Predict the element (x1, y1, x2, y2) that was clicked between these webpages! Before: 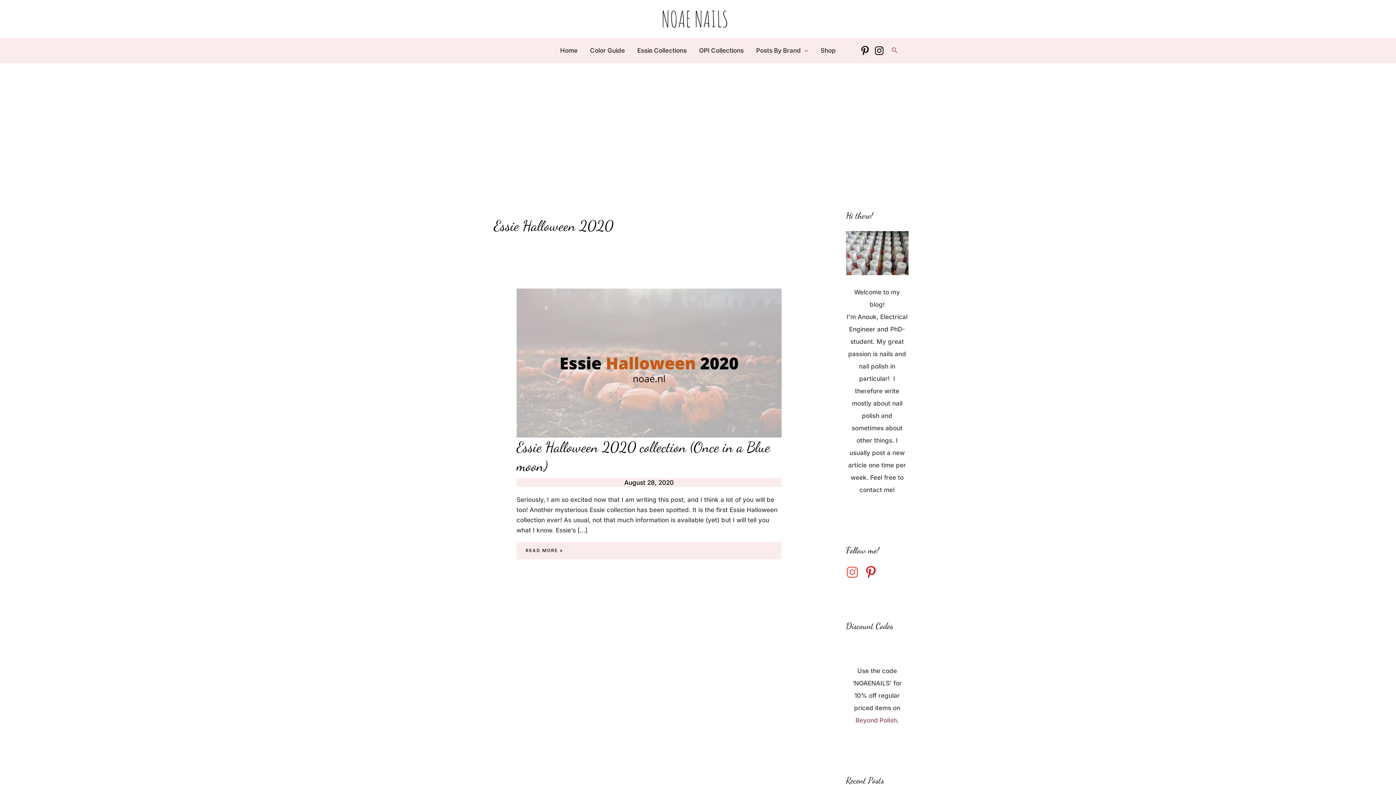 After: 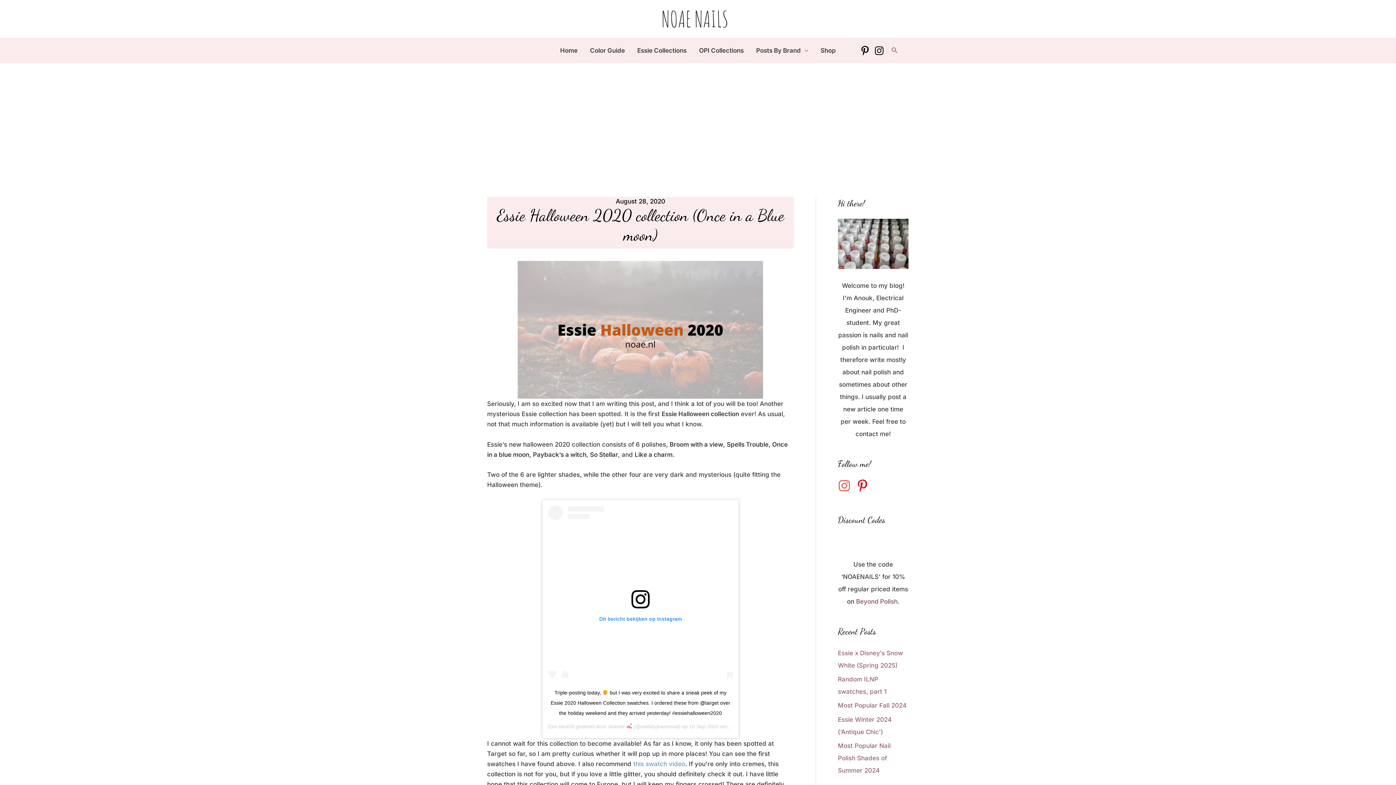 Action: bbox: (516, 359, 781, 366) label: Read: Essie Halloween 2020 collection (Once in a Blue moon)